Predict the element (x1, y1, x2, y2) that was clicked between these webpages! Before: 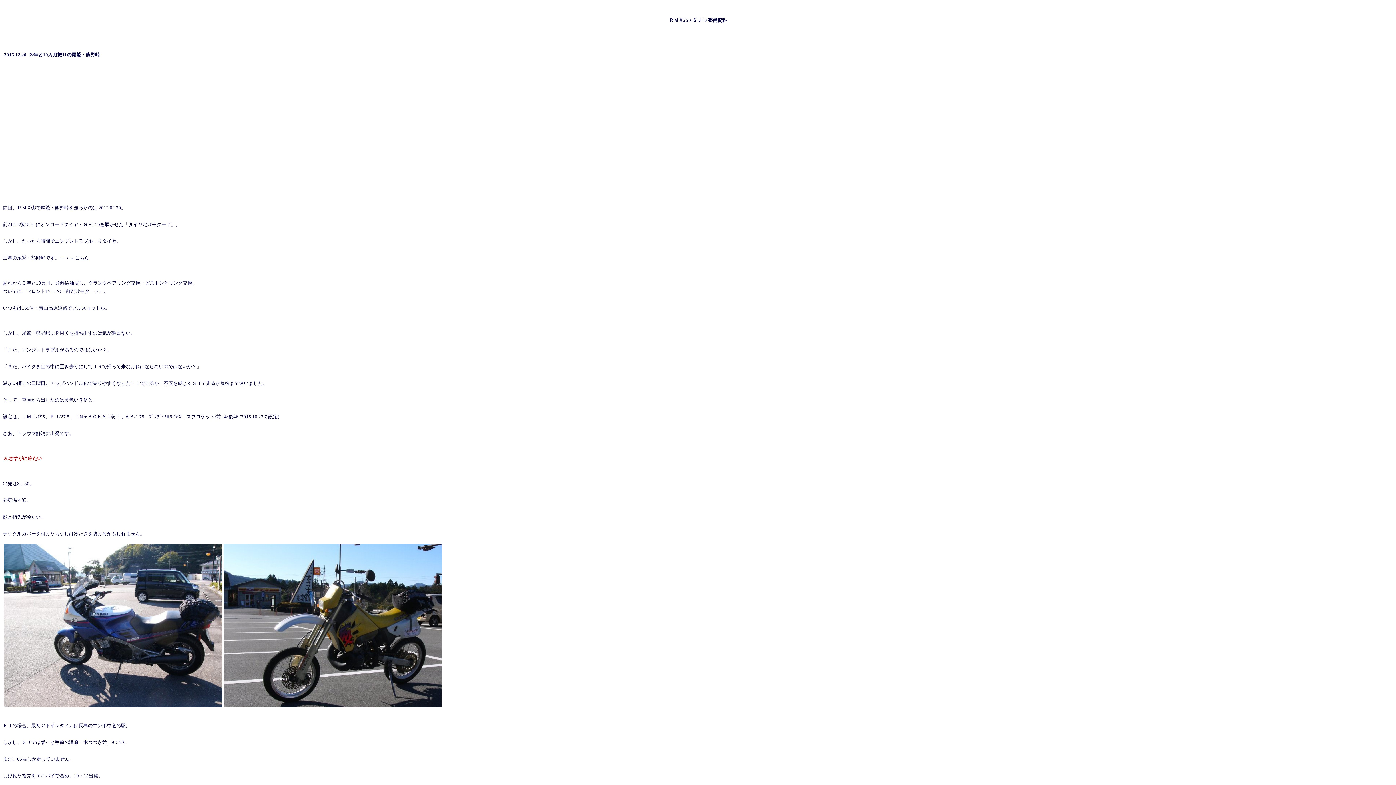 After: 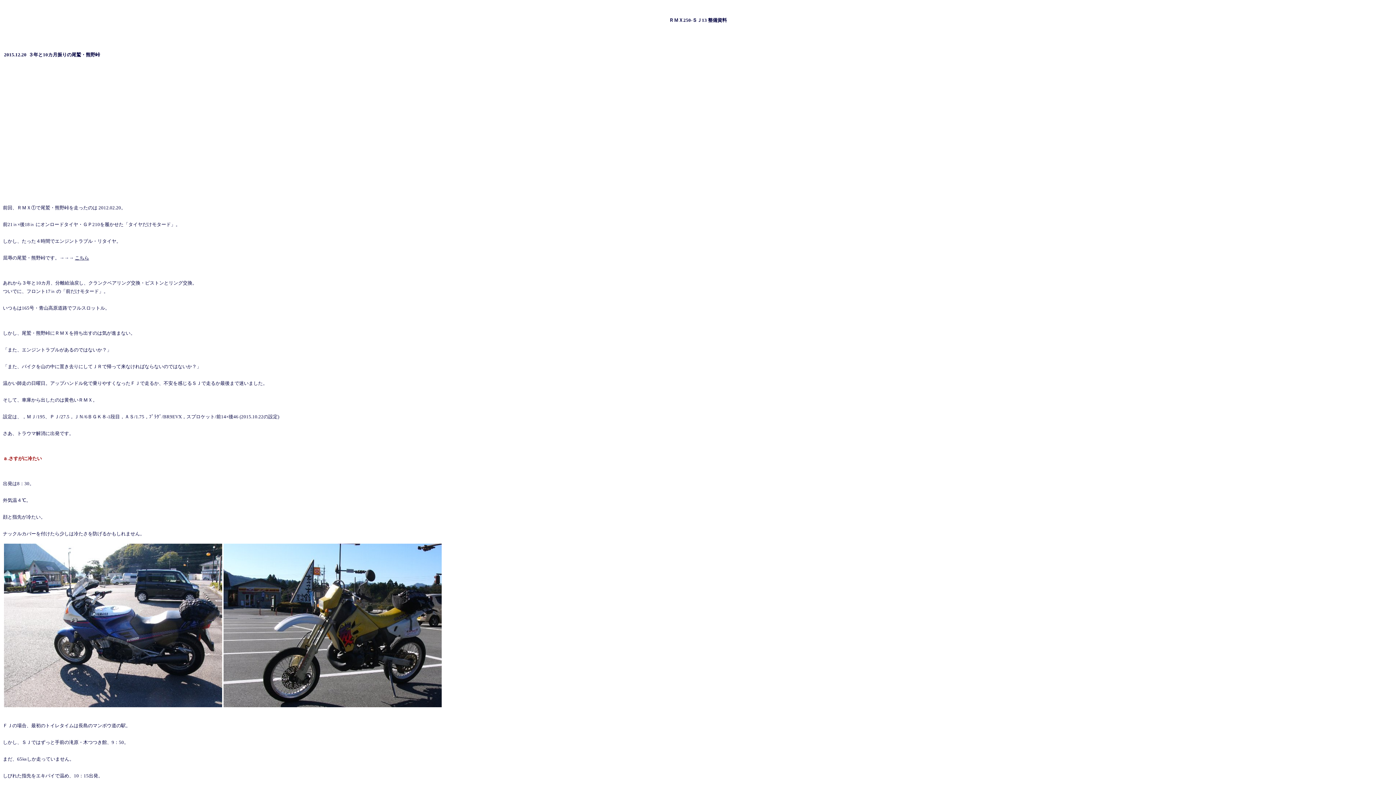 Action: label: こちら bbox: (74, 255, 89, 260)